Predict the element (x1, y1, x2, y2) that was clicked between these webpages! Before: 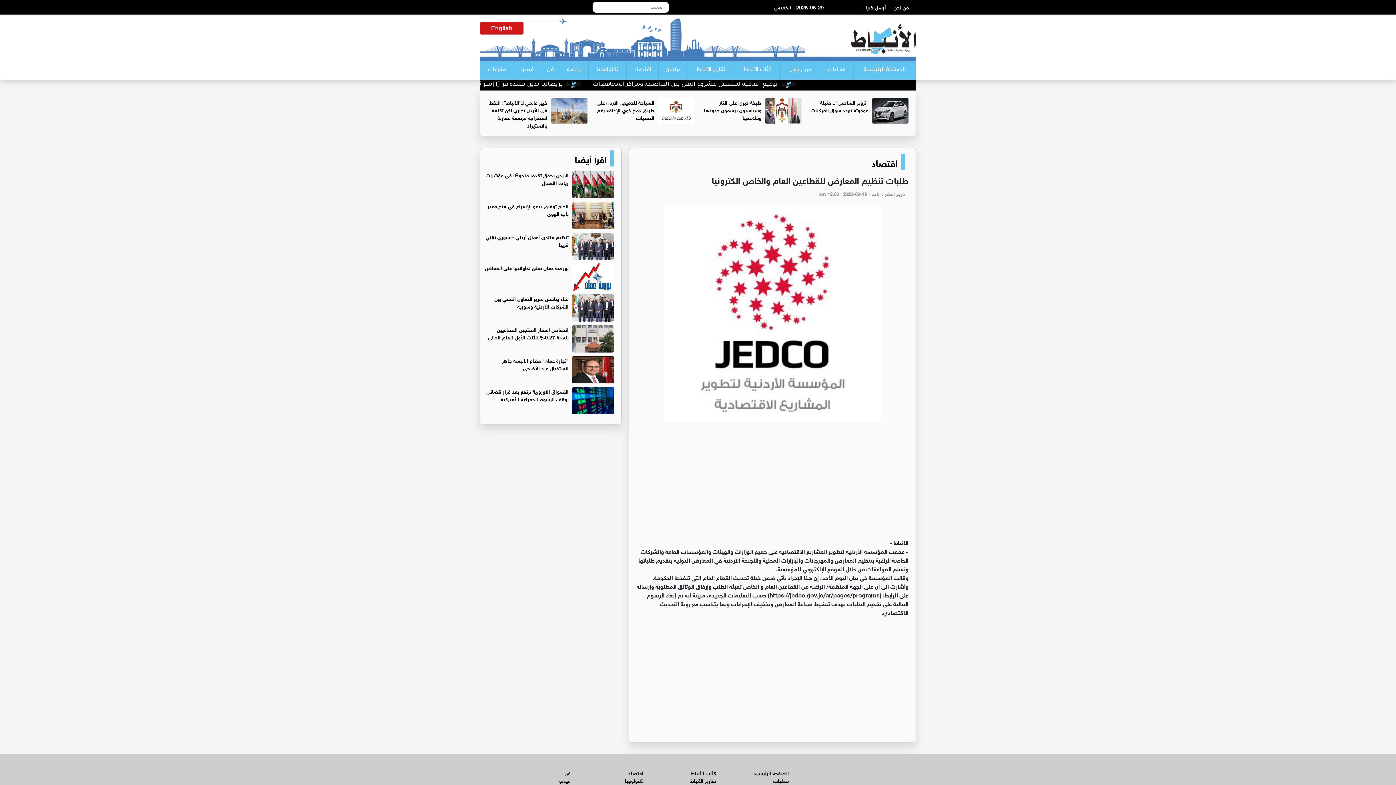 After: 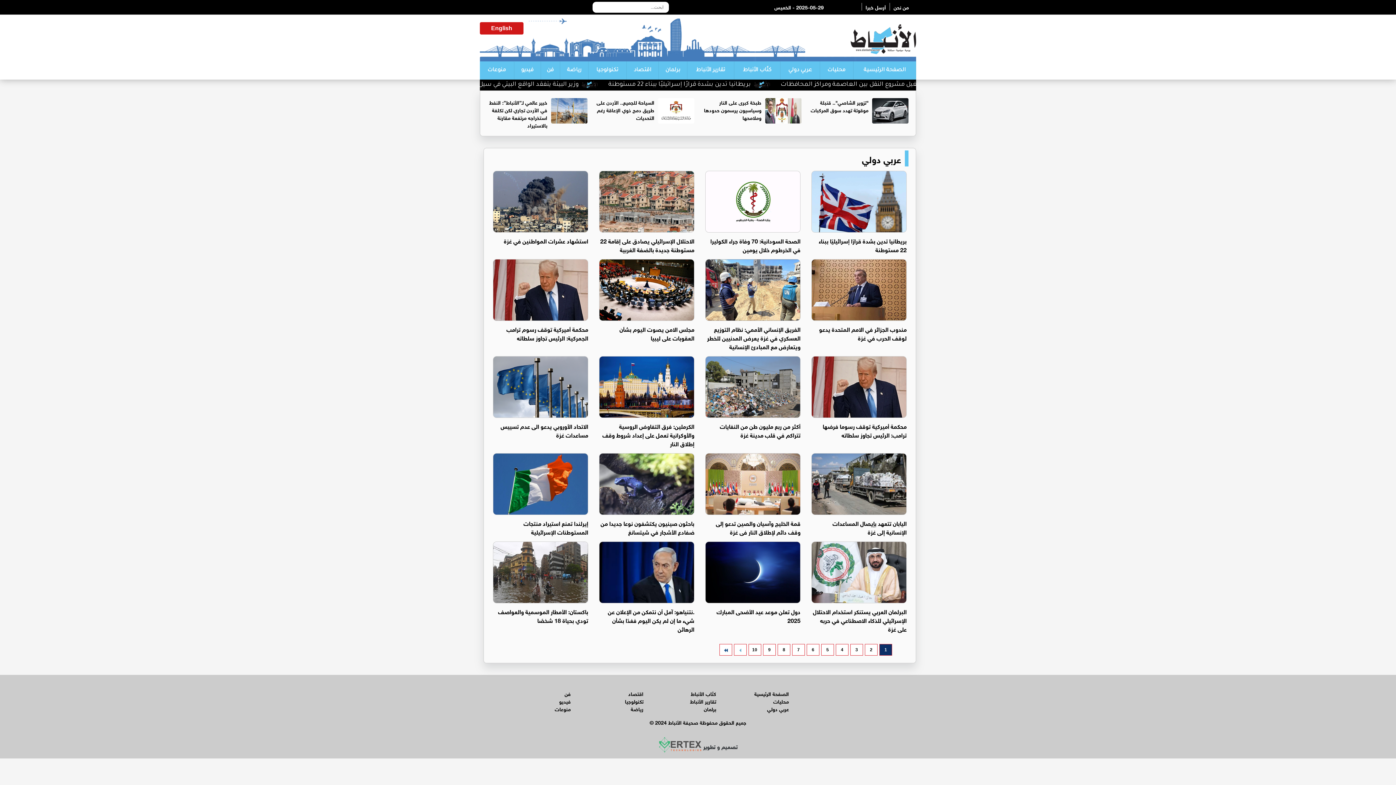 Action: bbox: (780, 61, 820, 79) label: عربي دولي